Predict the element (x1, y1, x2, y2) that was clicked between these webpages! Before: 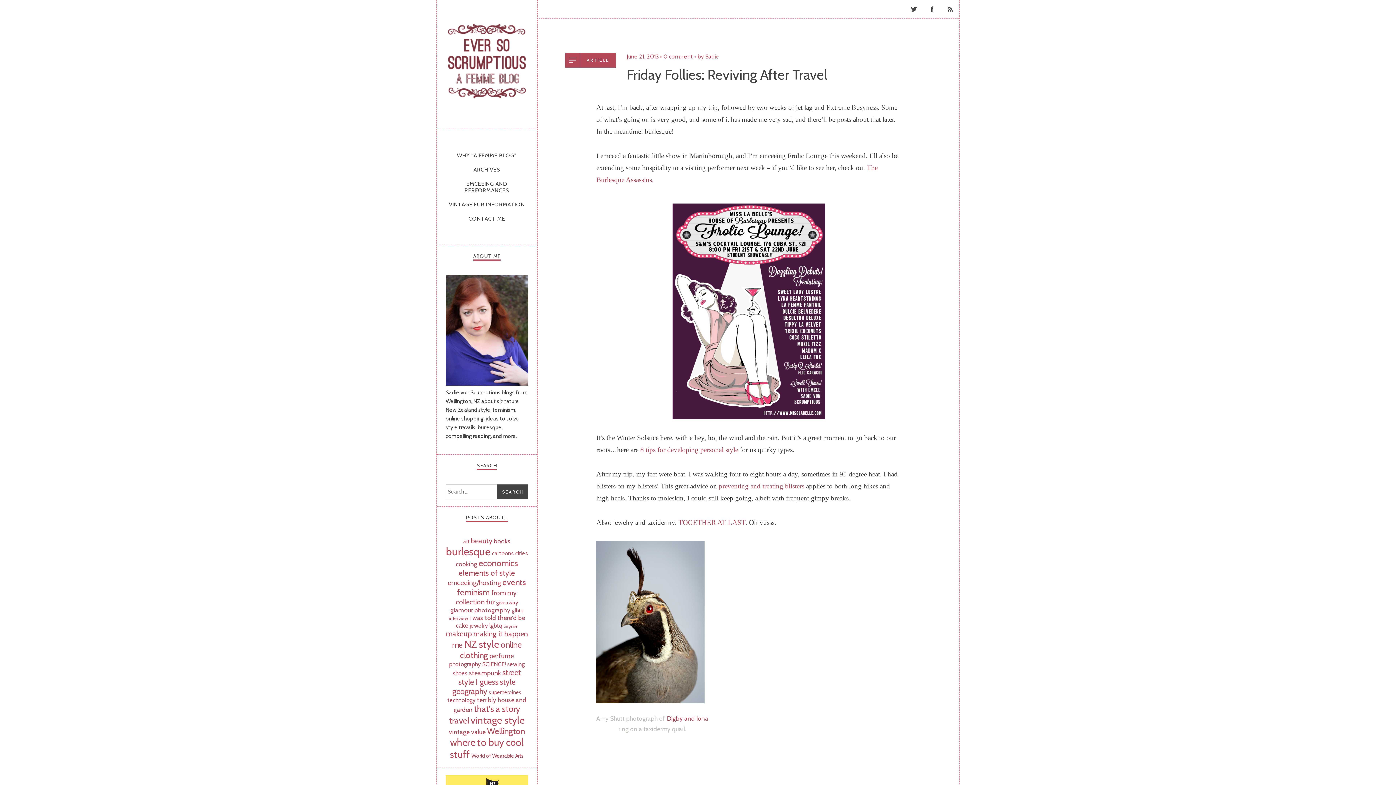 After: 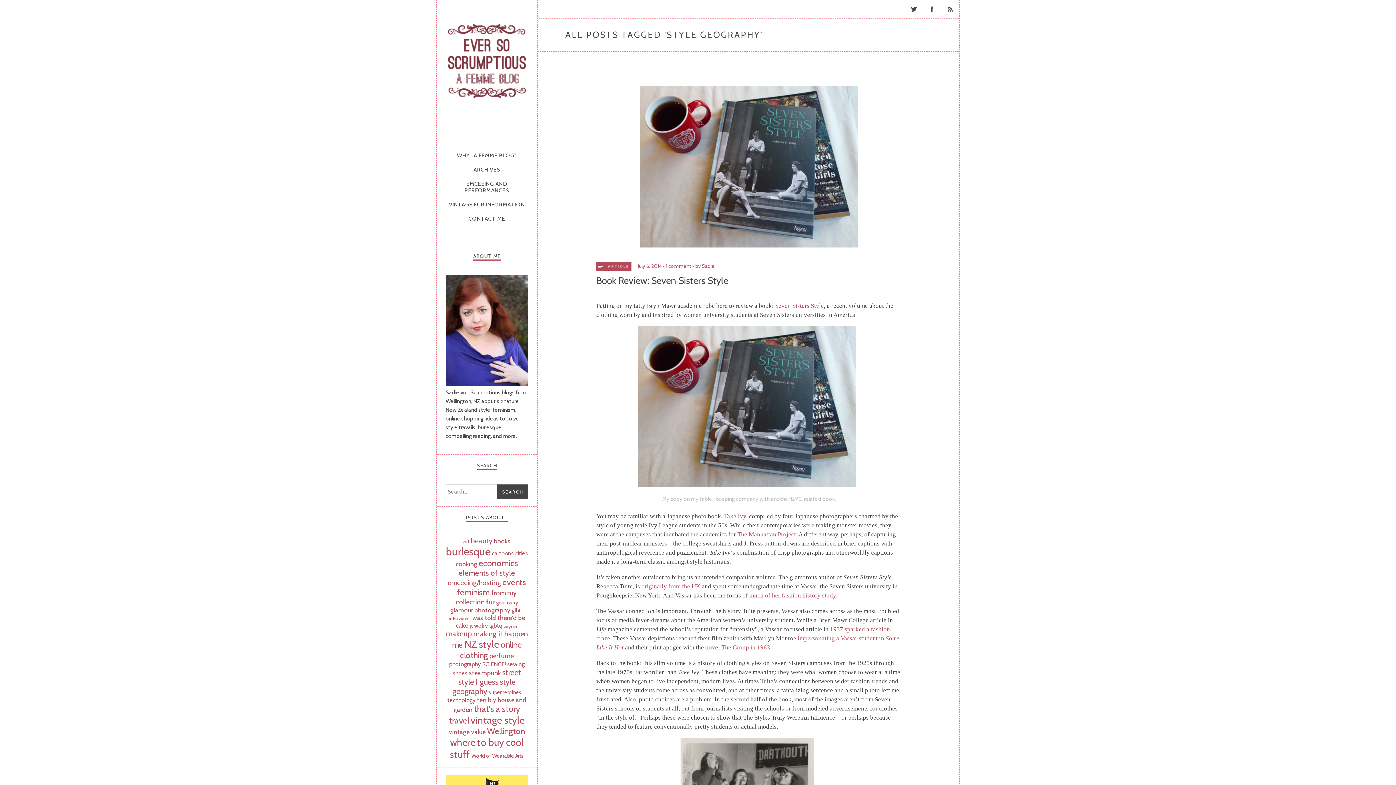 Action: label: style geography (11 items) bbox: (452, 677, 515, 696)